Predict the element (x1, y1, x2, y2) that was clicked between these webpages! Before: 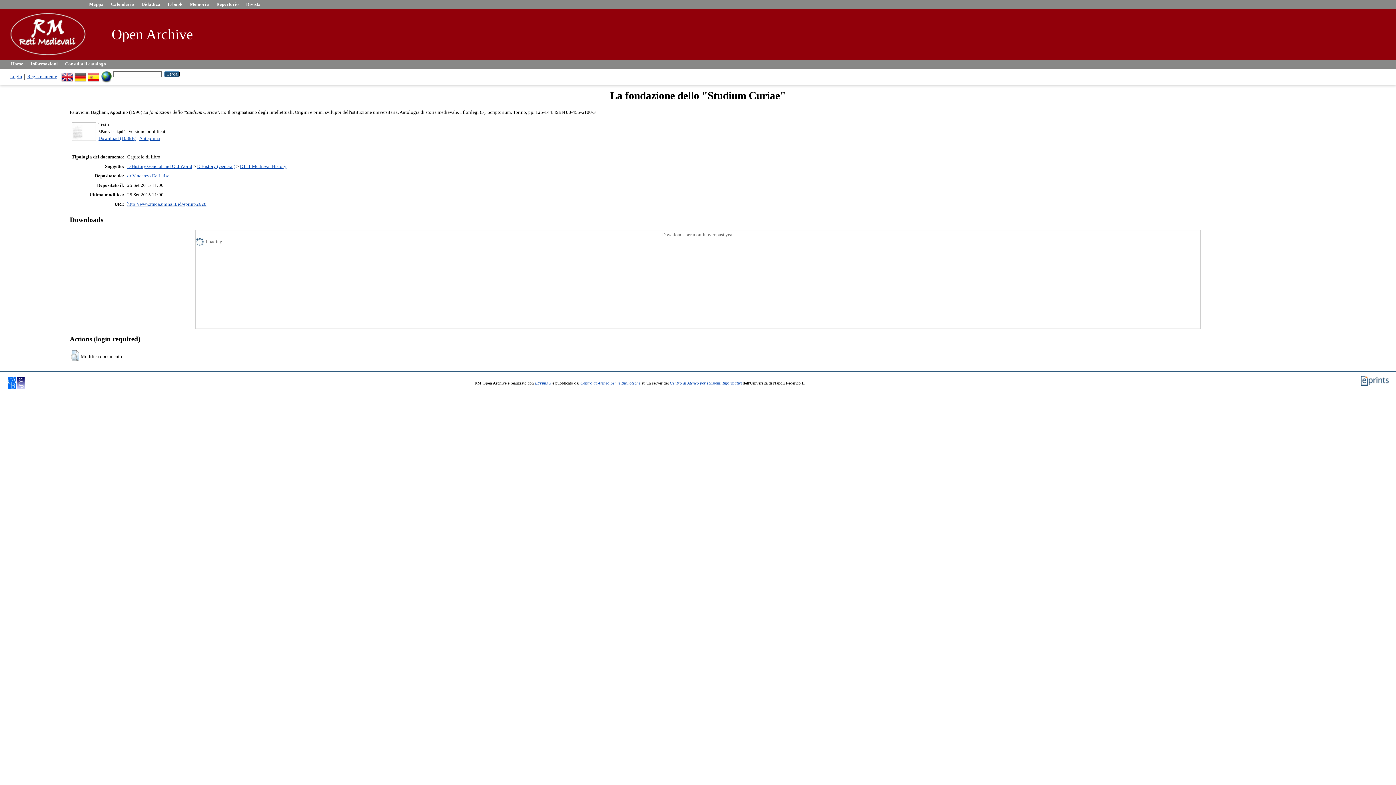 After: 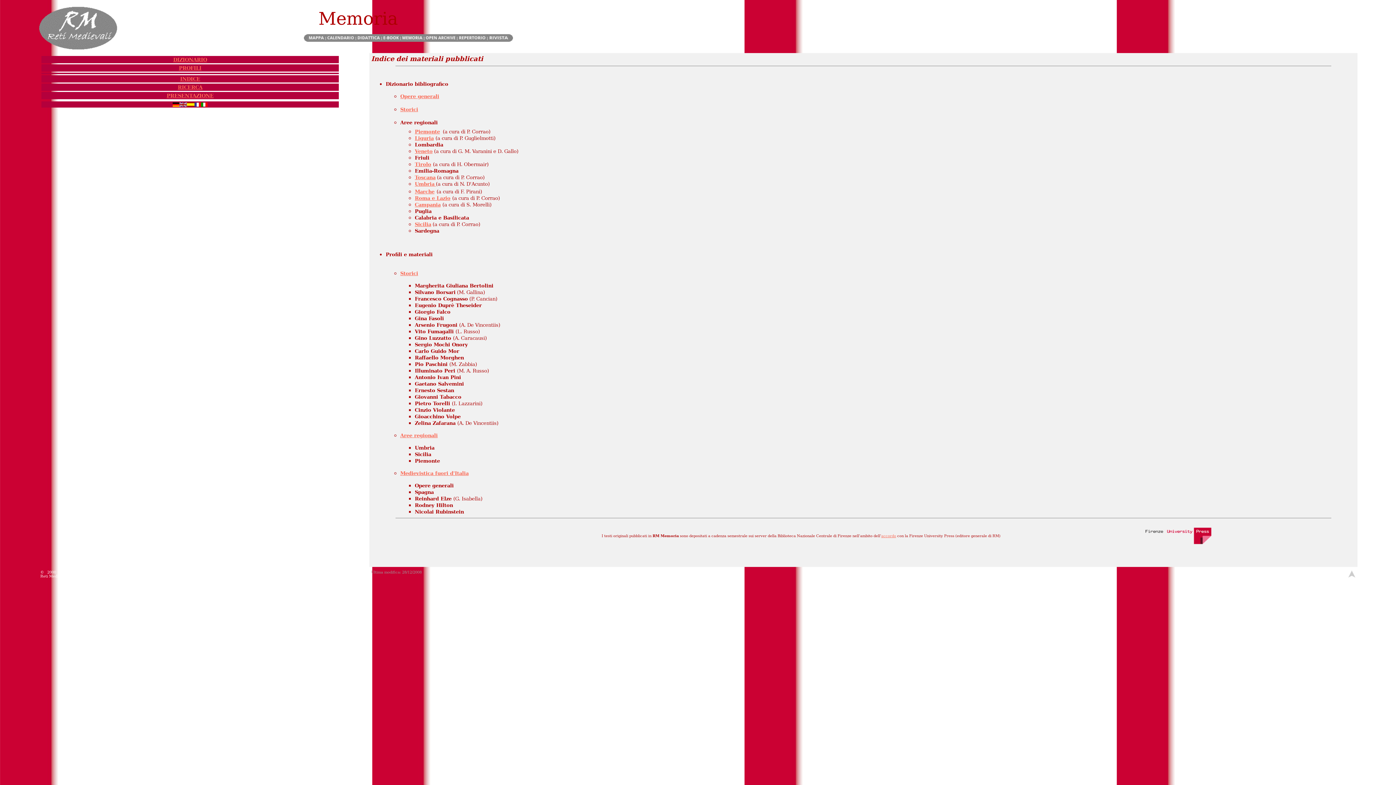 Action: label: Memoria bbox: (186, 0, 212, 9)